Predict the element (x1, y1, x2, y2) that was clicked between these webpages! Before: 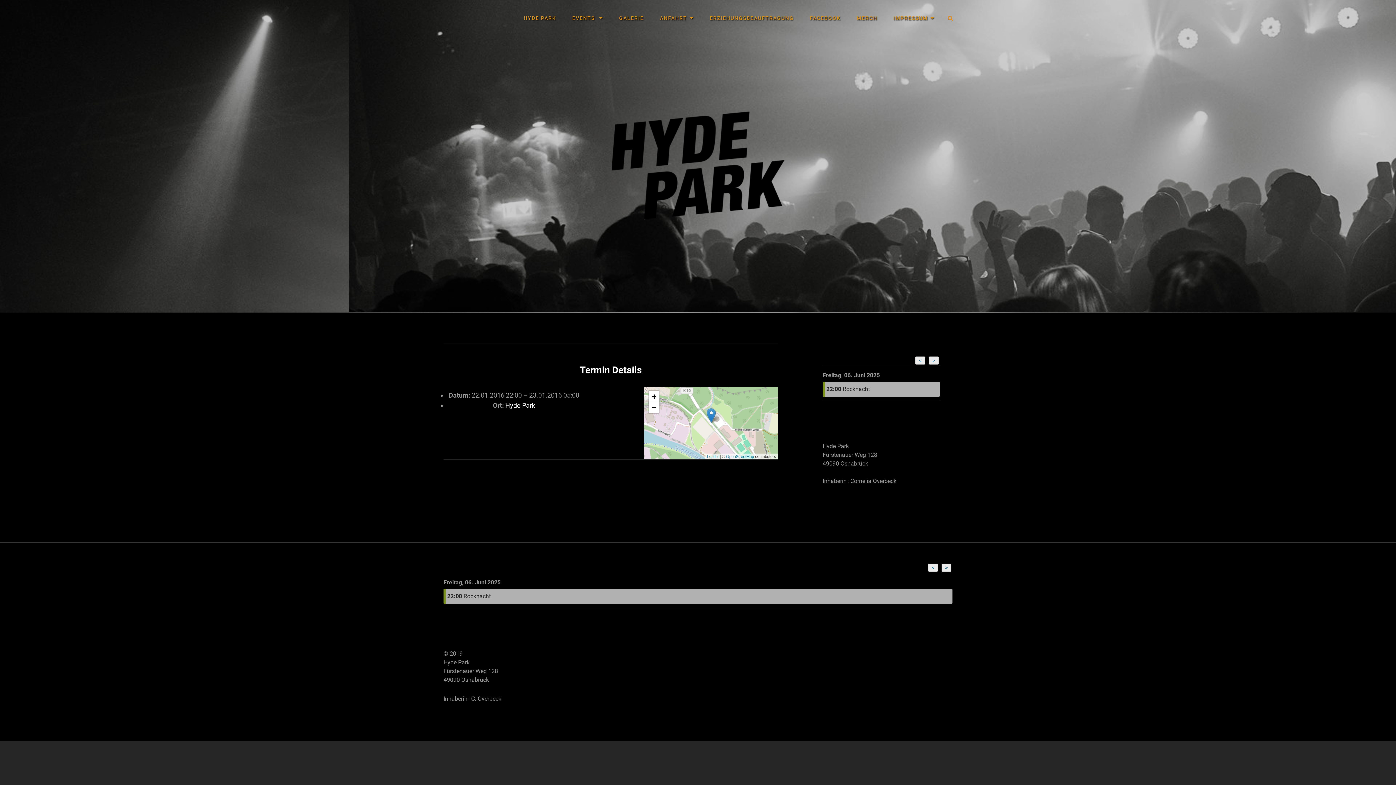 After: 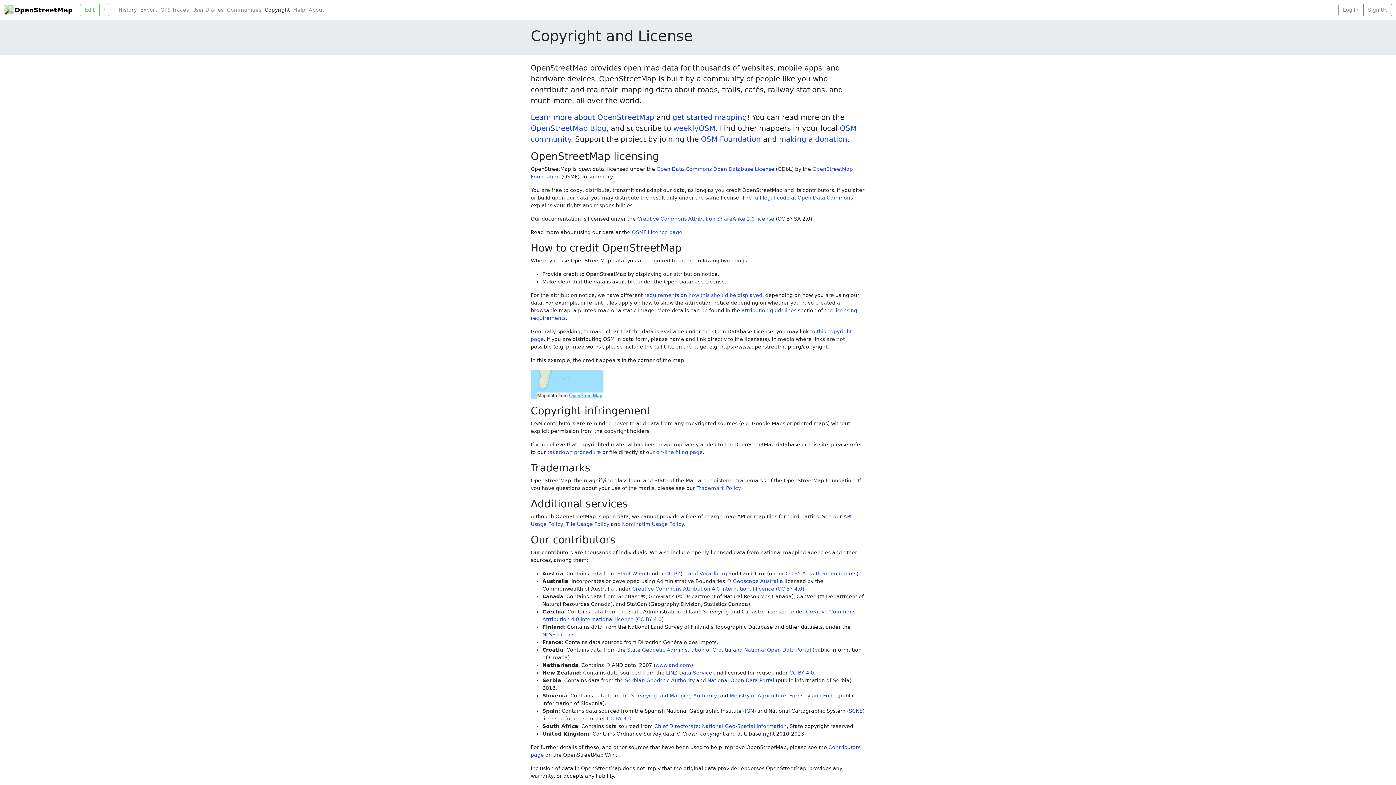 Action: bbox: (726, 454, 754, 458) label: OpenStreetMap